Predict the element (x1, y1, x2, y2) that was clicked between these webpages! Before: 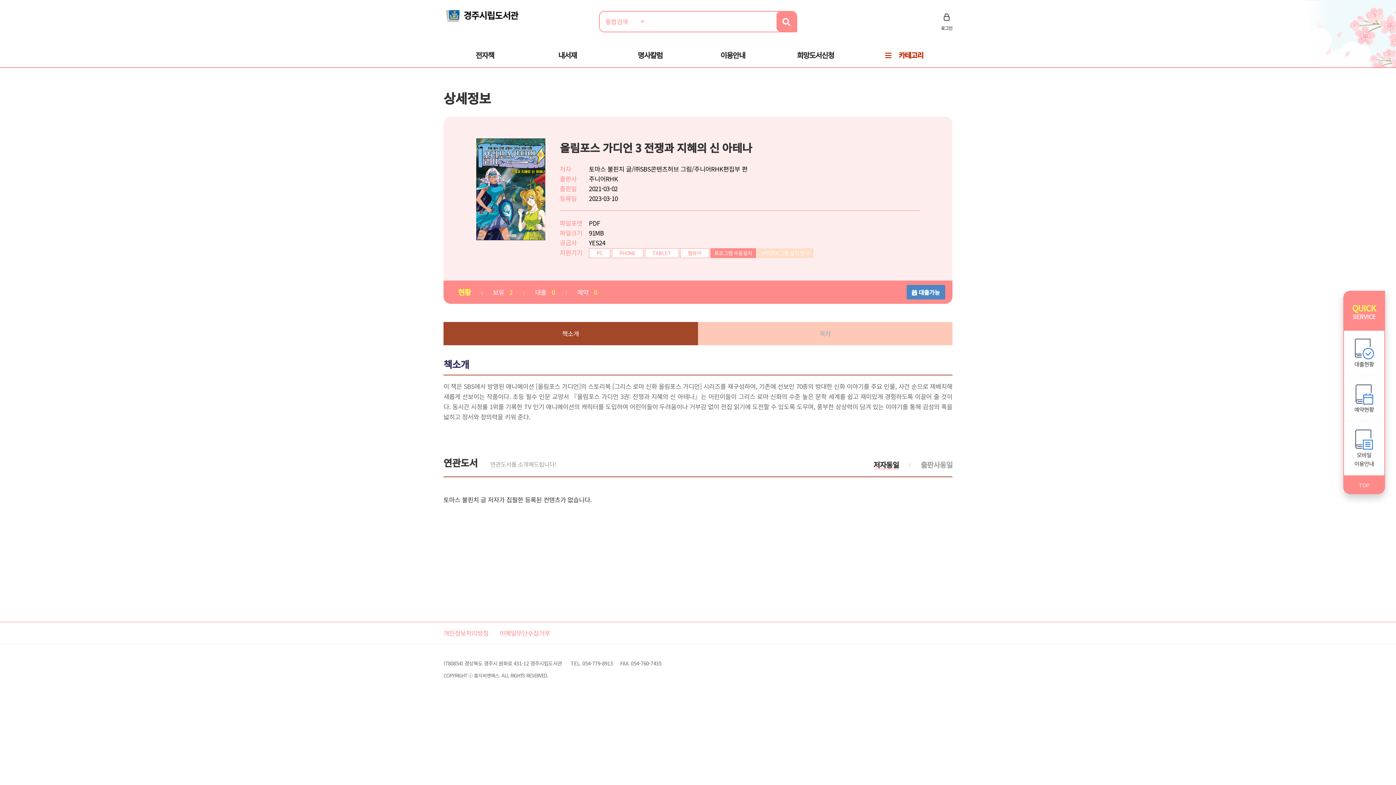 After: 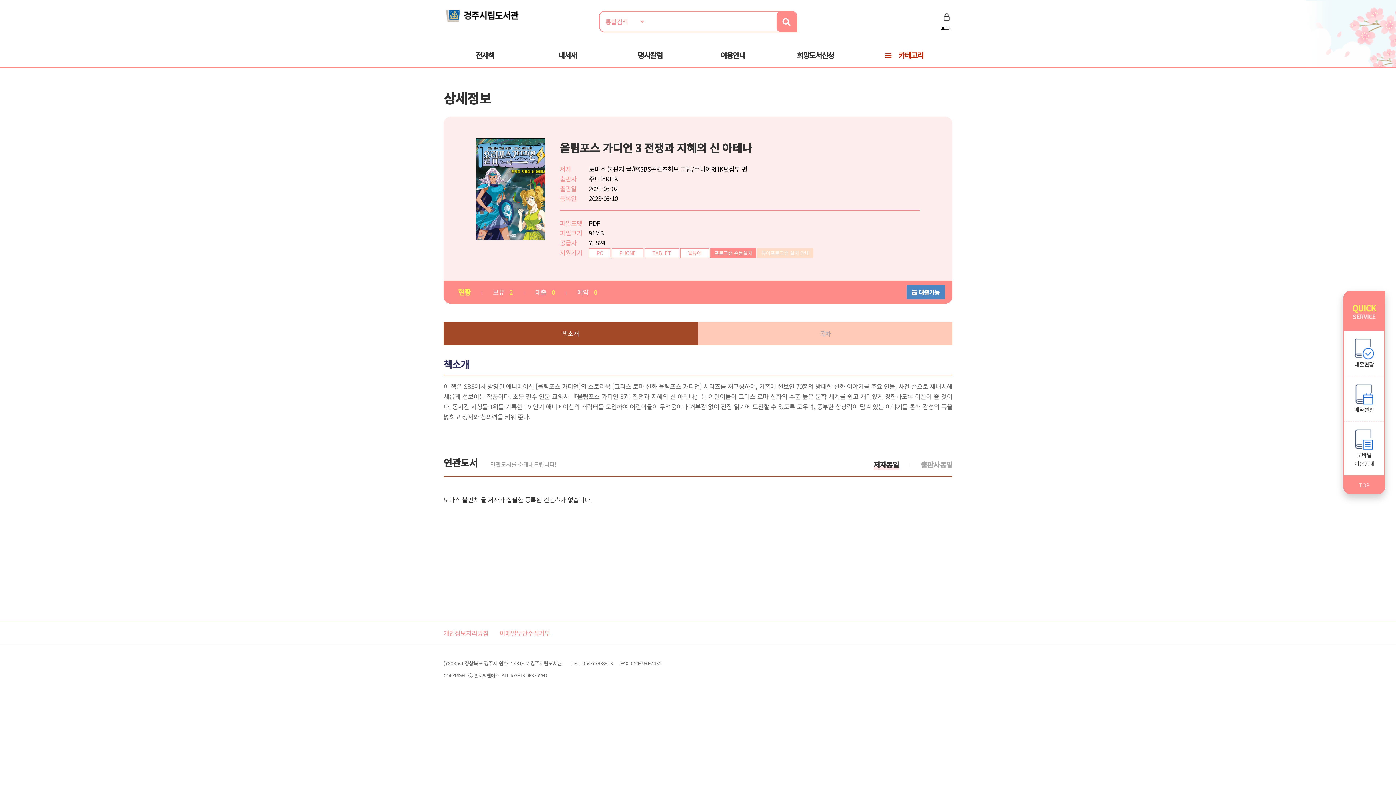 Action: bbox: (873, 454, 899, 476) label: 저자동일